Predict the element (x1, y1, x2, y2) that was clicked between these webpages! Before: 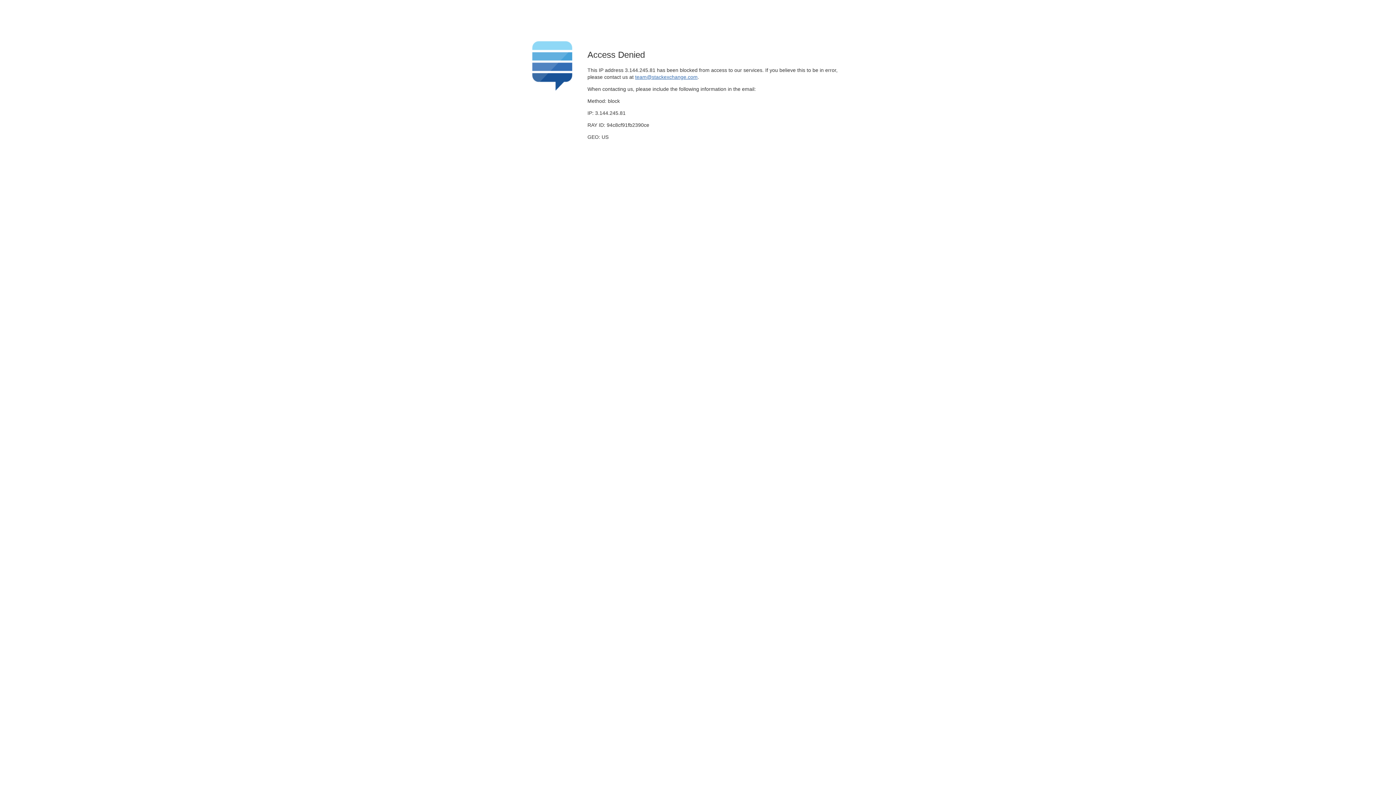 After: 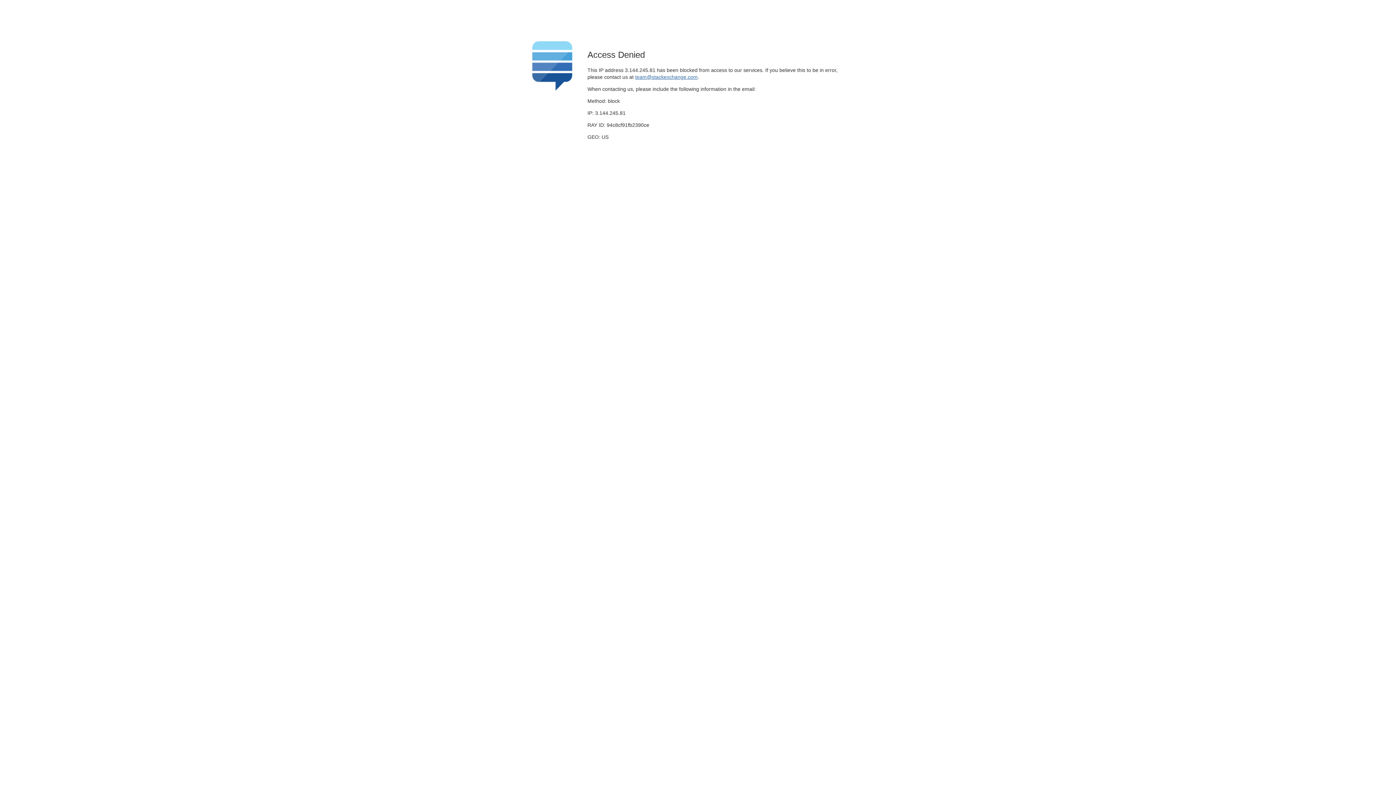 Action: bbox: (635, 74, 697, 79) label: team@stackexchange.com